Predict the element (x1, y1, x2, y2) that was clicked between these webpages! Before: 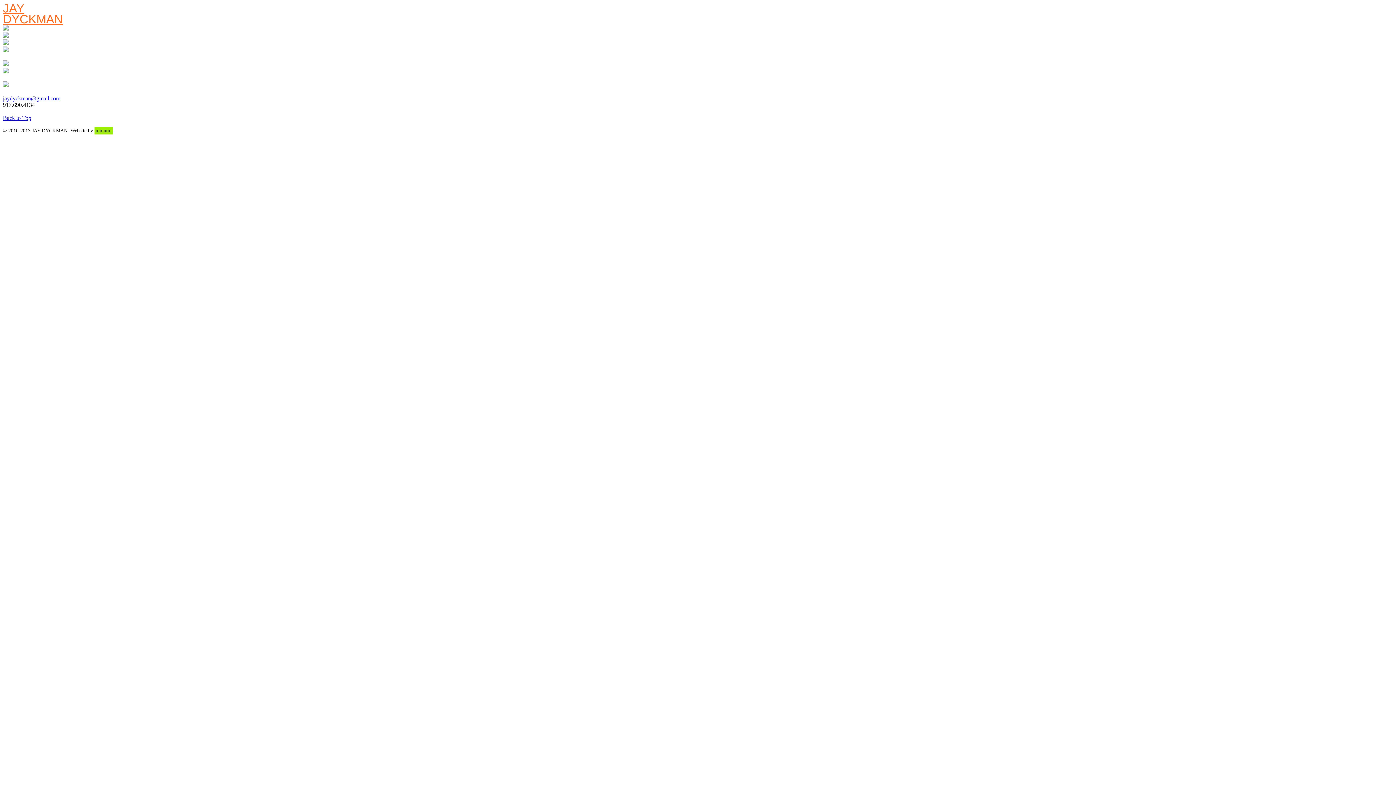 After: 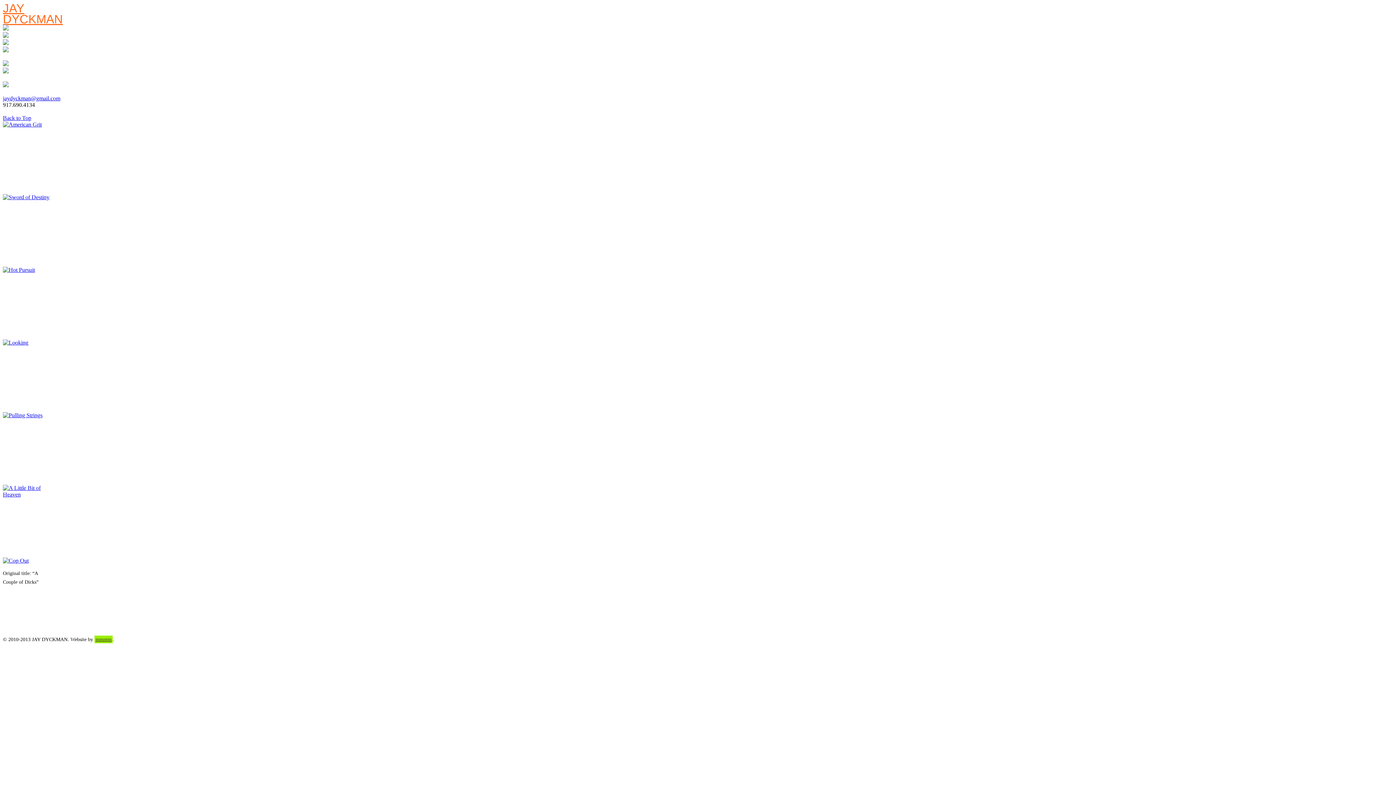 Action: bbox: (2, 40, 8, 46)